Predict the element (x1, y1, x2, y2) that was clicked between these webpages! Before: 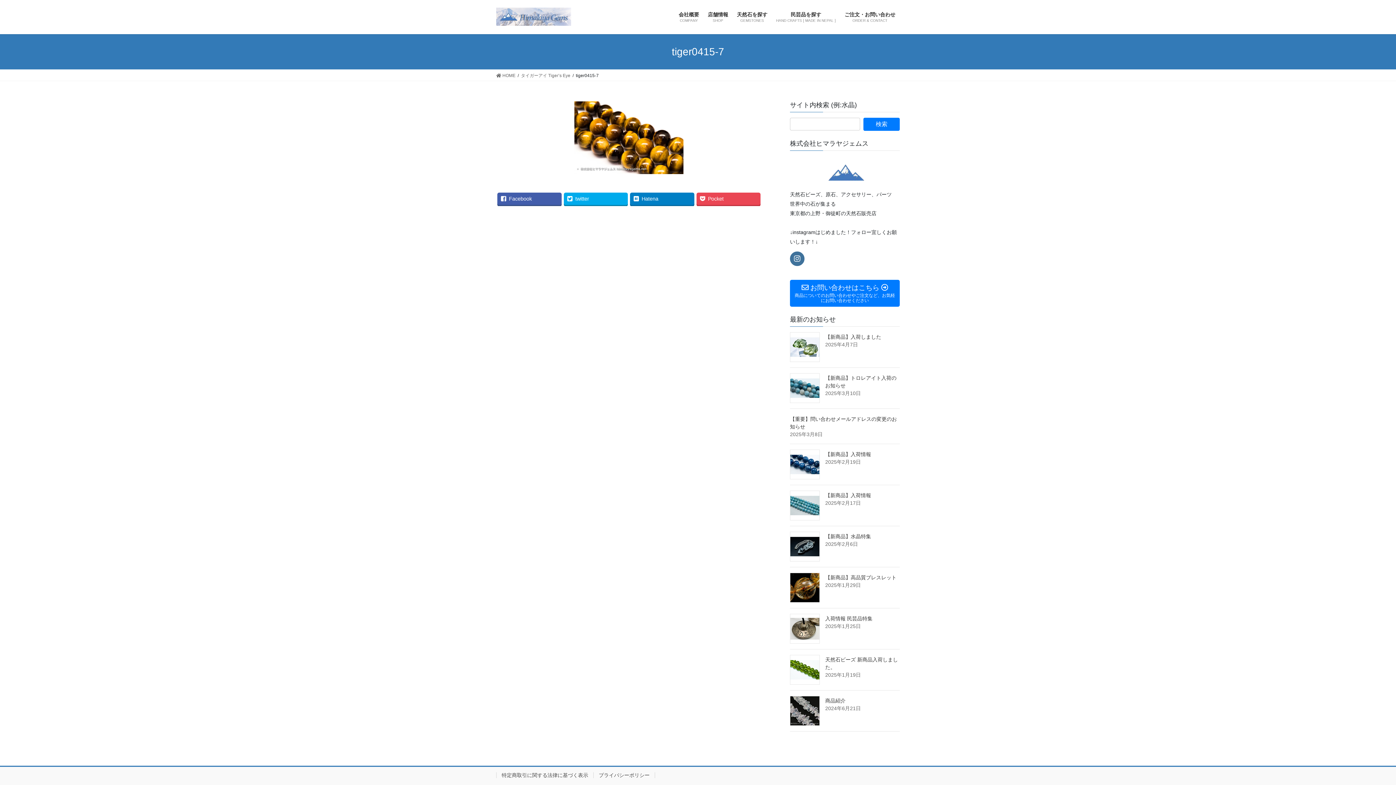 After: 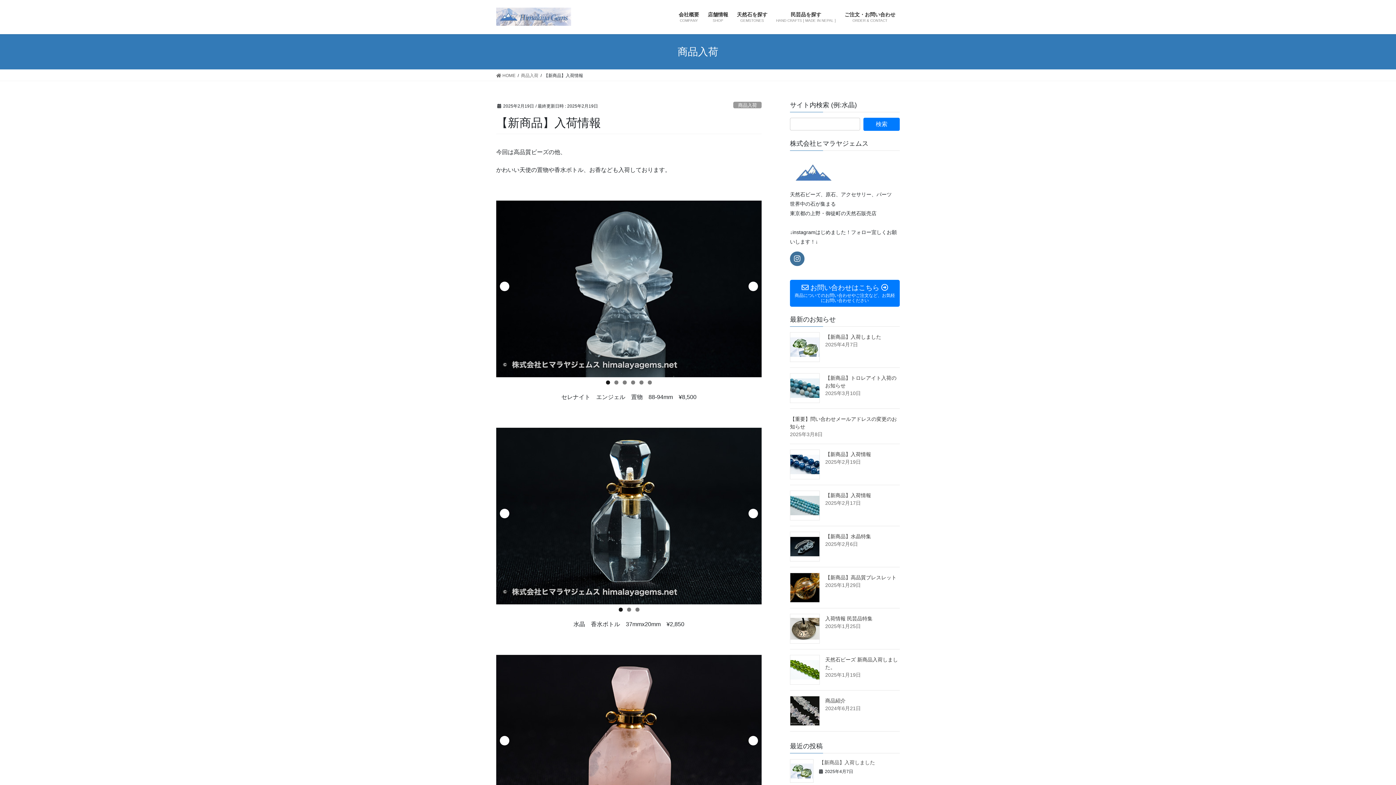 Action: bbox: (825, 451, 871, 457) label: 【新商品】入荷情報